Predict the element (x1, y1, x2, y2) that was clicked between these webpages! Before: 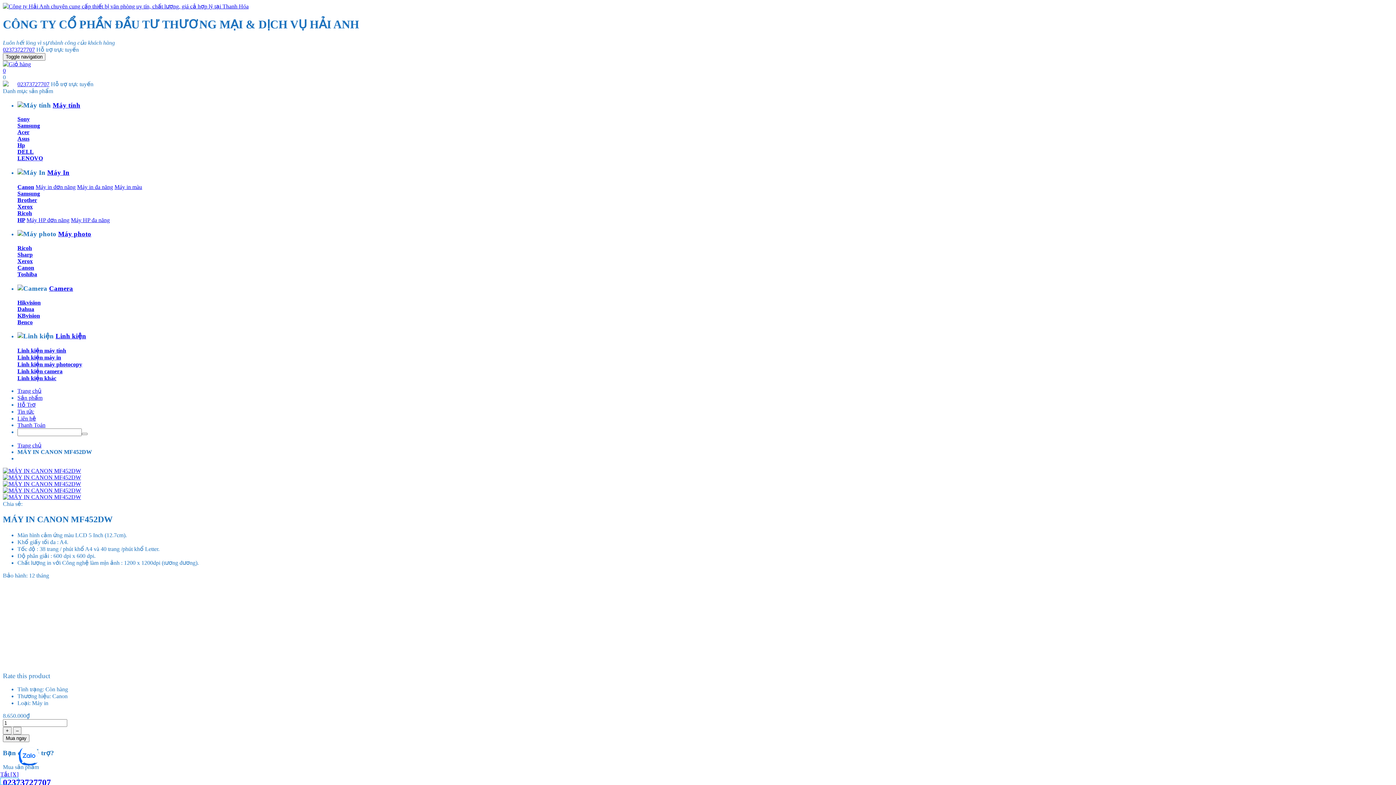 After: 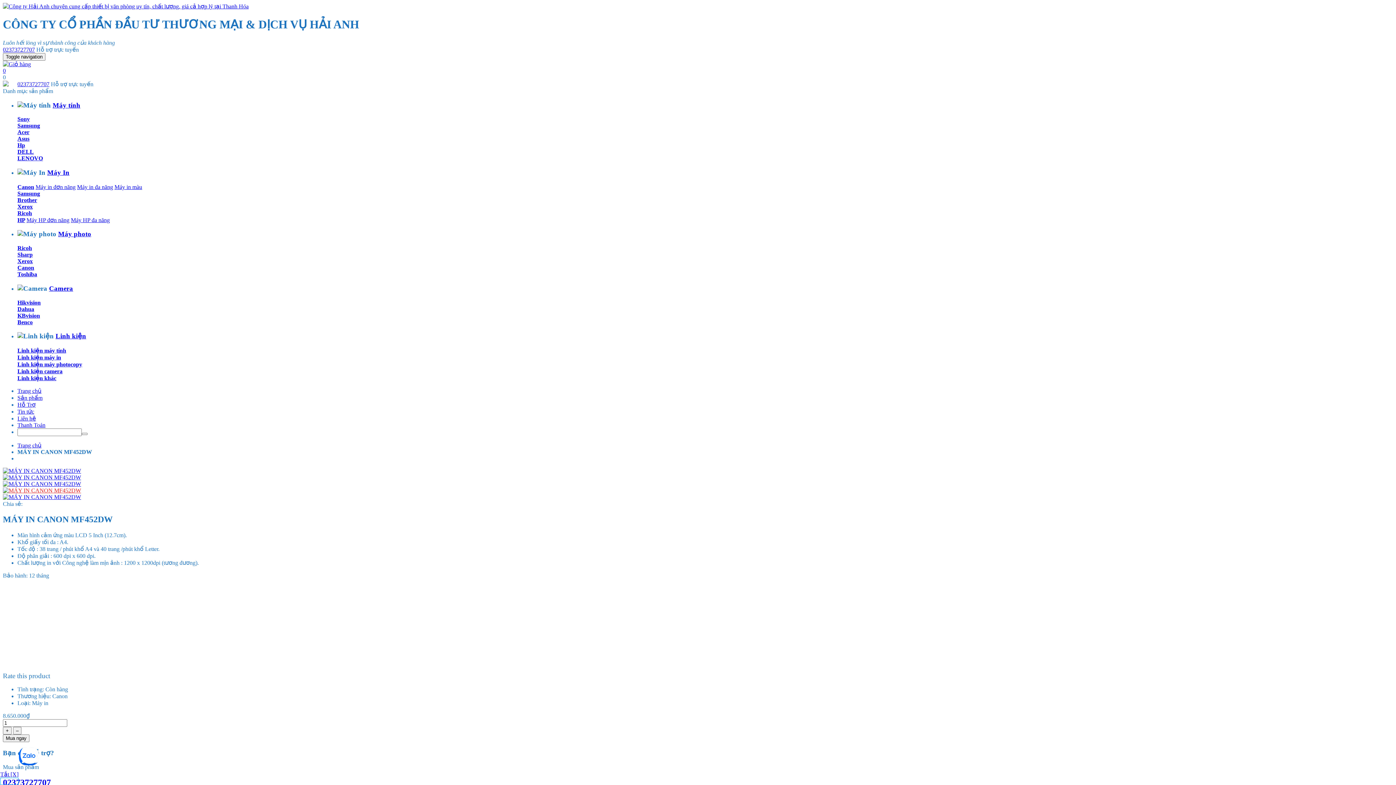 Action: bbox: (2, 487, 81, 493)